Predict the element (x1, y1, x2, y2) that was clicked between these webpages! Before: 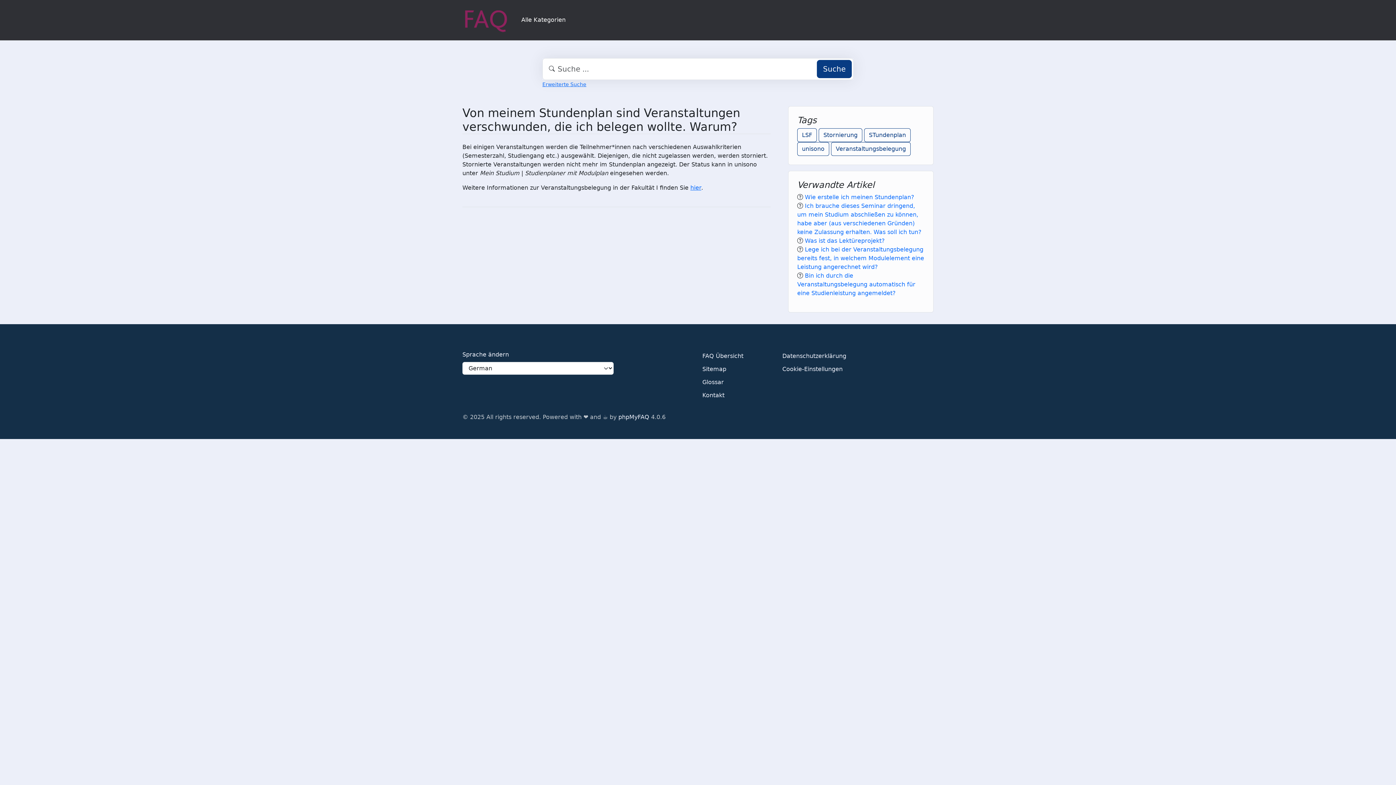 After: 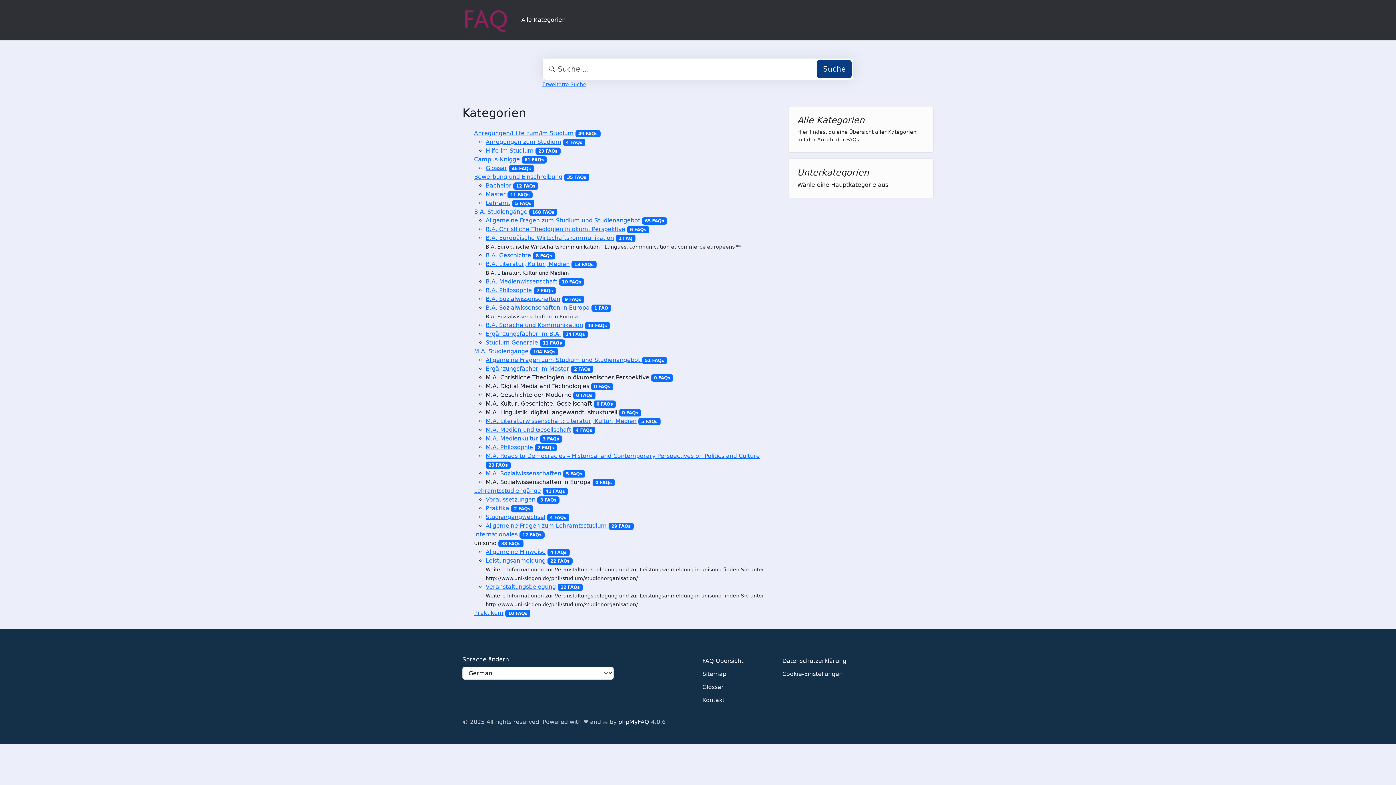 Action: bbox: (518, 12, 568, 27) label: Alle Kategorien